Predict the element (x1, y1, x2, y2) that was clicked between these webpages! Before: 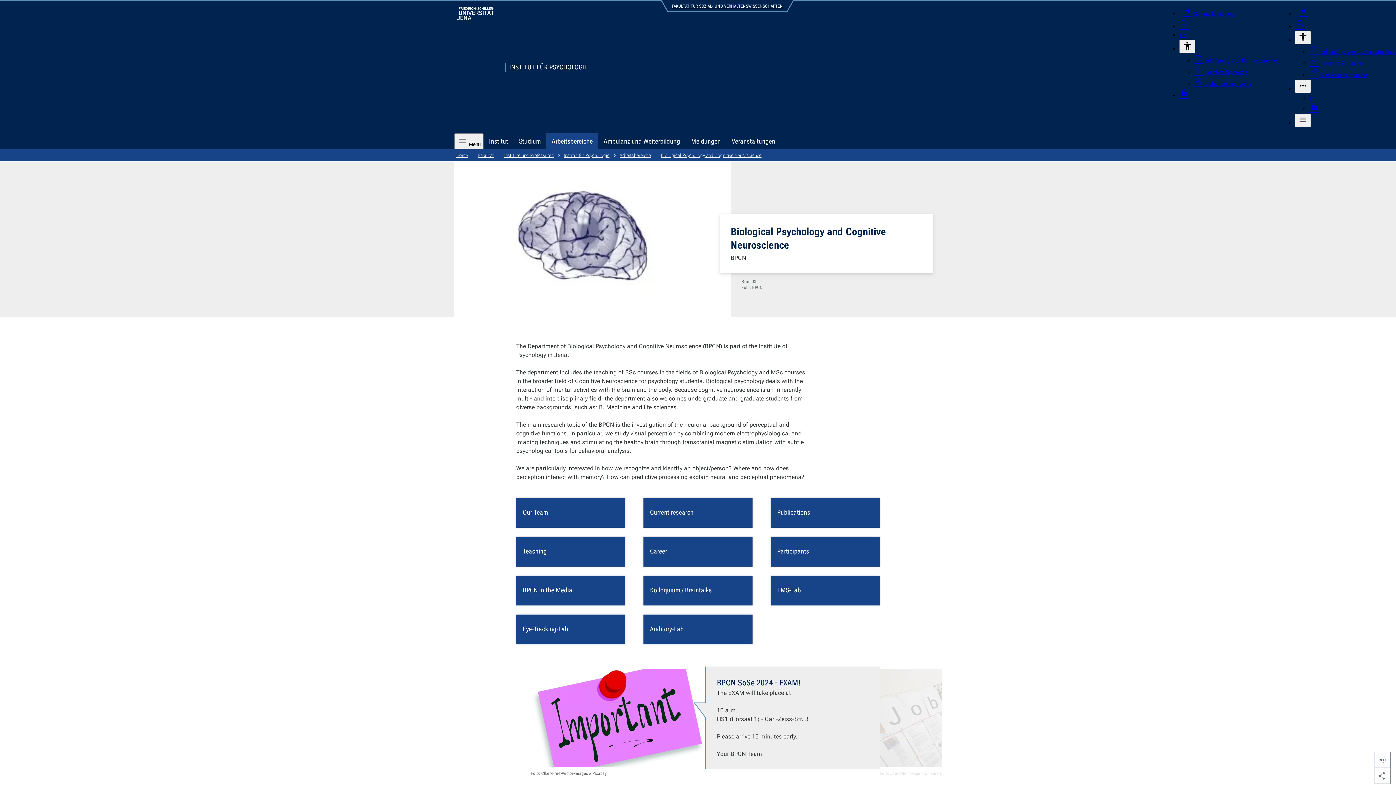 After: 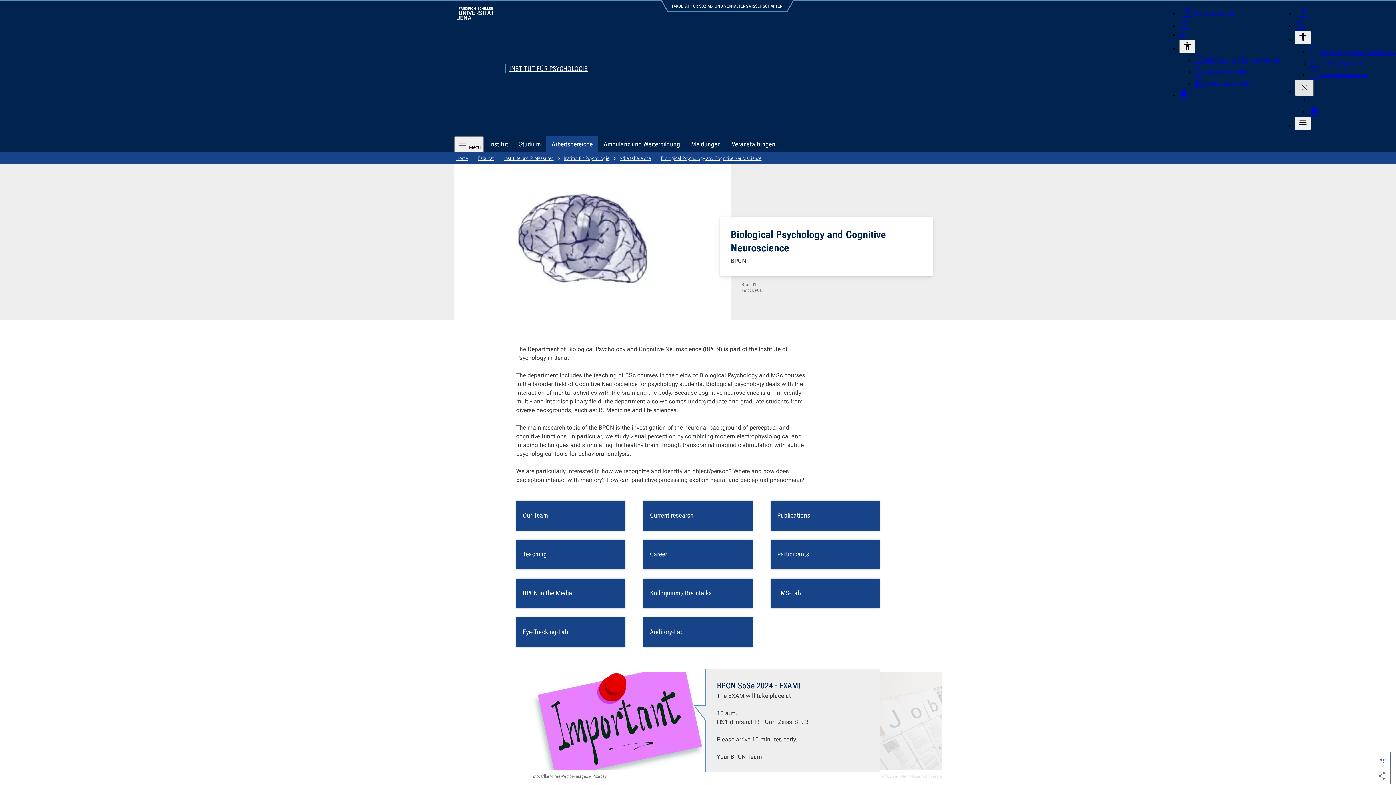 Action: bbox: (1295, 79, 1311, 93) label: Weitere Einträge